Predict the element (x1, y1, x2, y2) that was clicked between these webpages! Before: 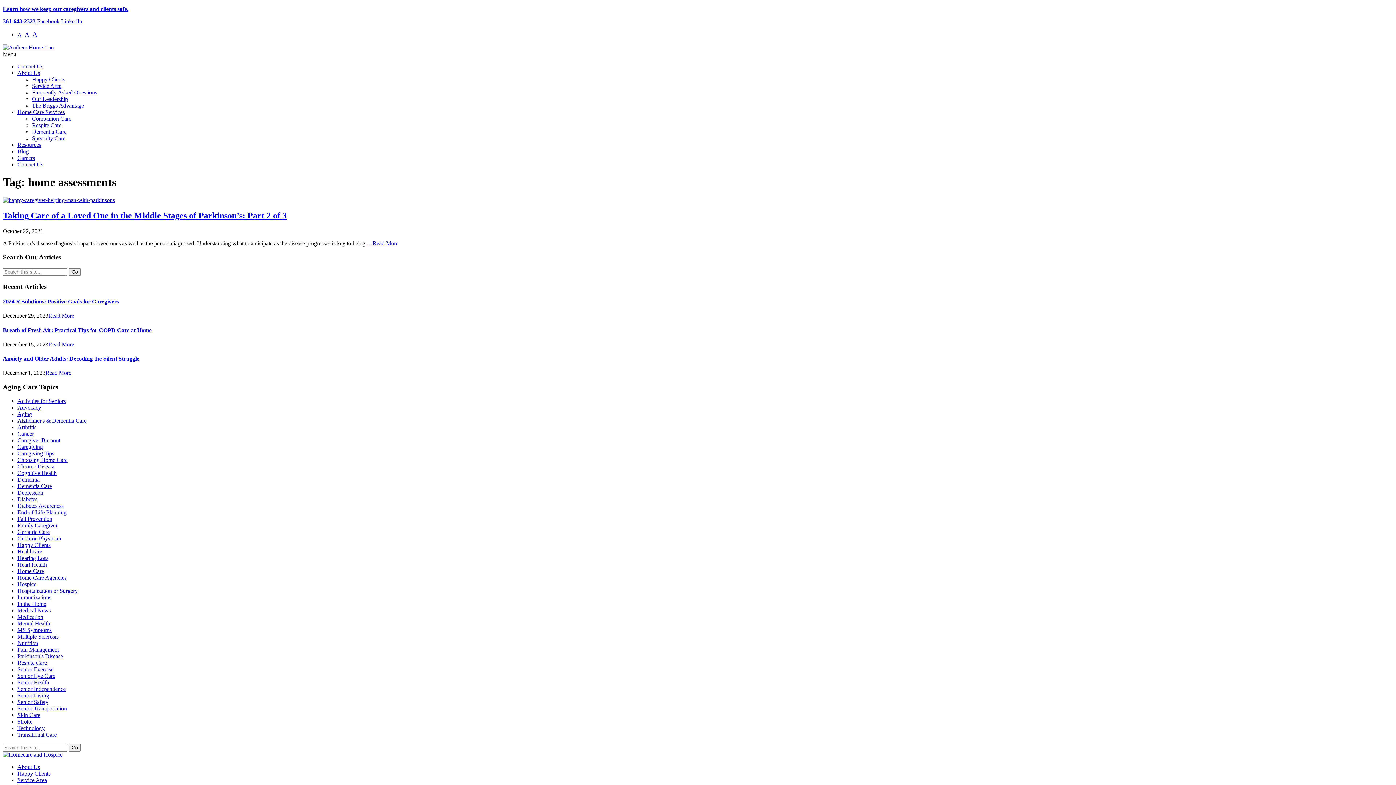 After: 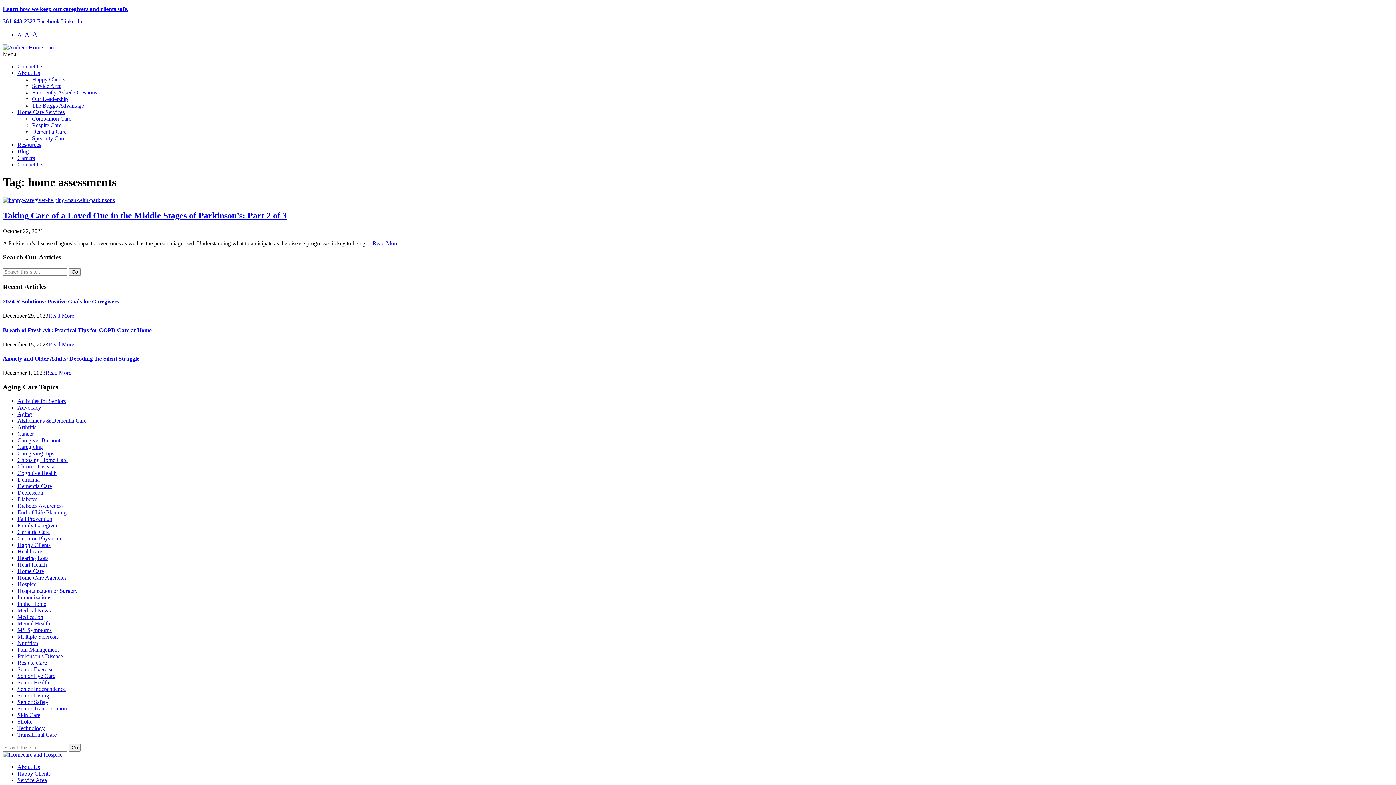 Action: bbox: (2, 751, 64, 758)